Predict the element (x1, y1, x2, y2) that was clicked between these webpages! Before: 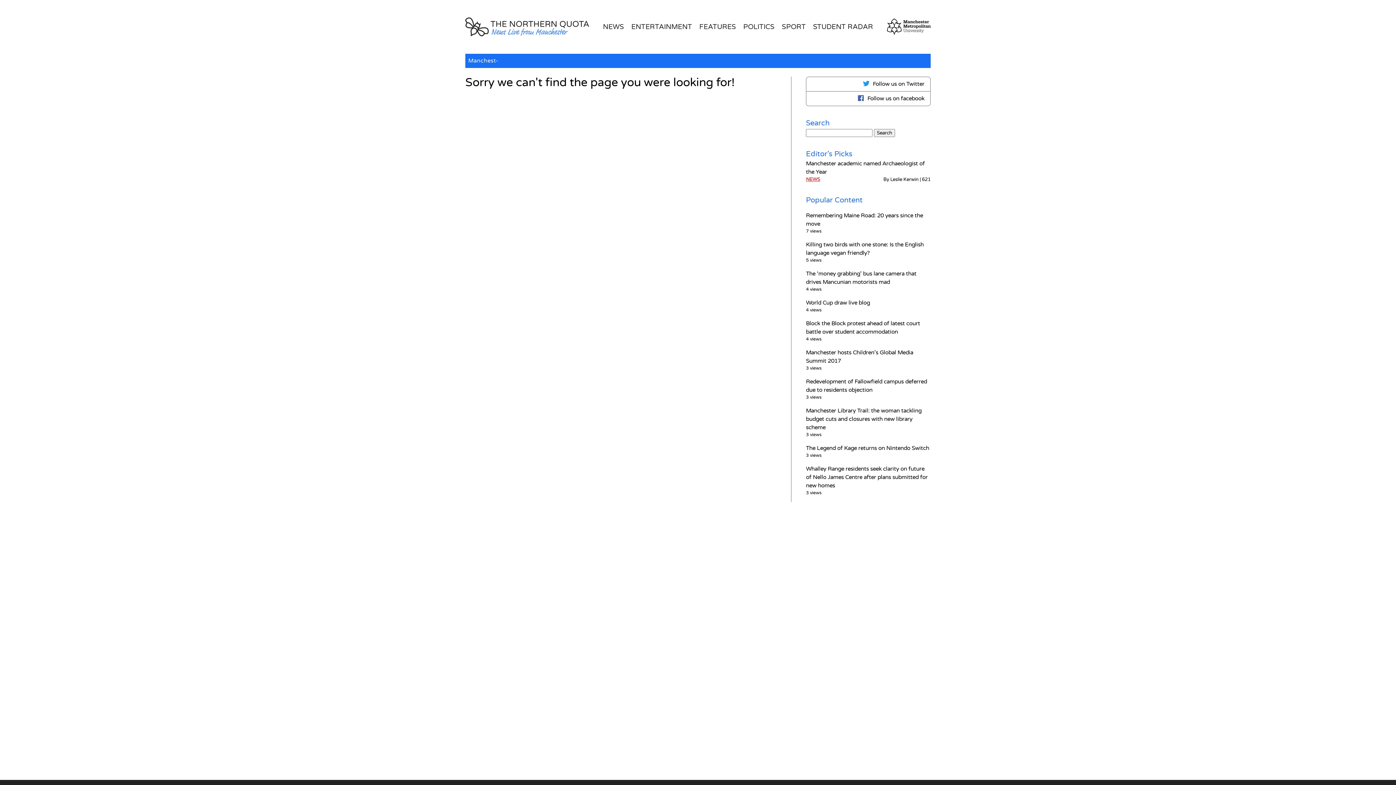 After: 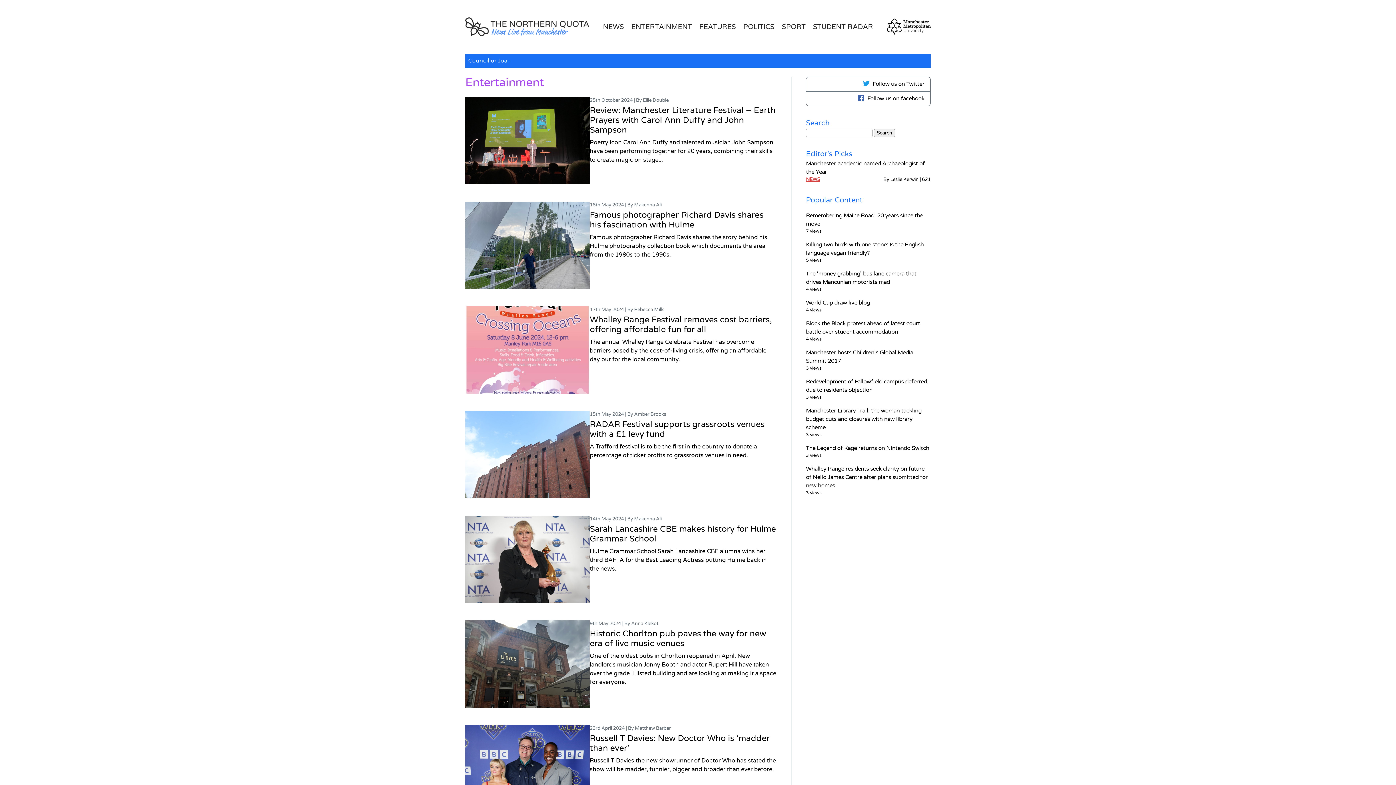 Action: label: ENTERTAINMENT bbox: (631, 19, 692, 34)